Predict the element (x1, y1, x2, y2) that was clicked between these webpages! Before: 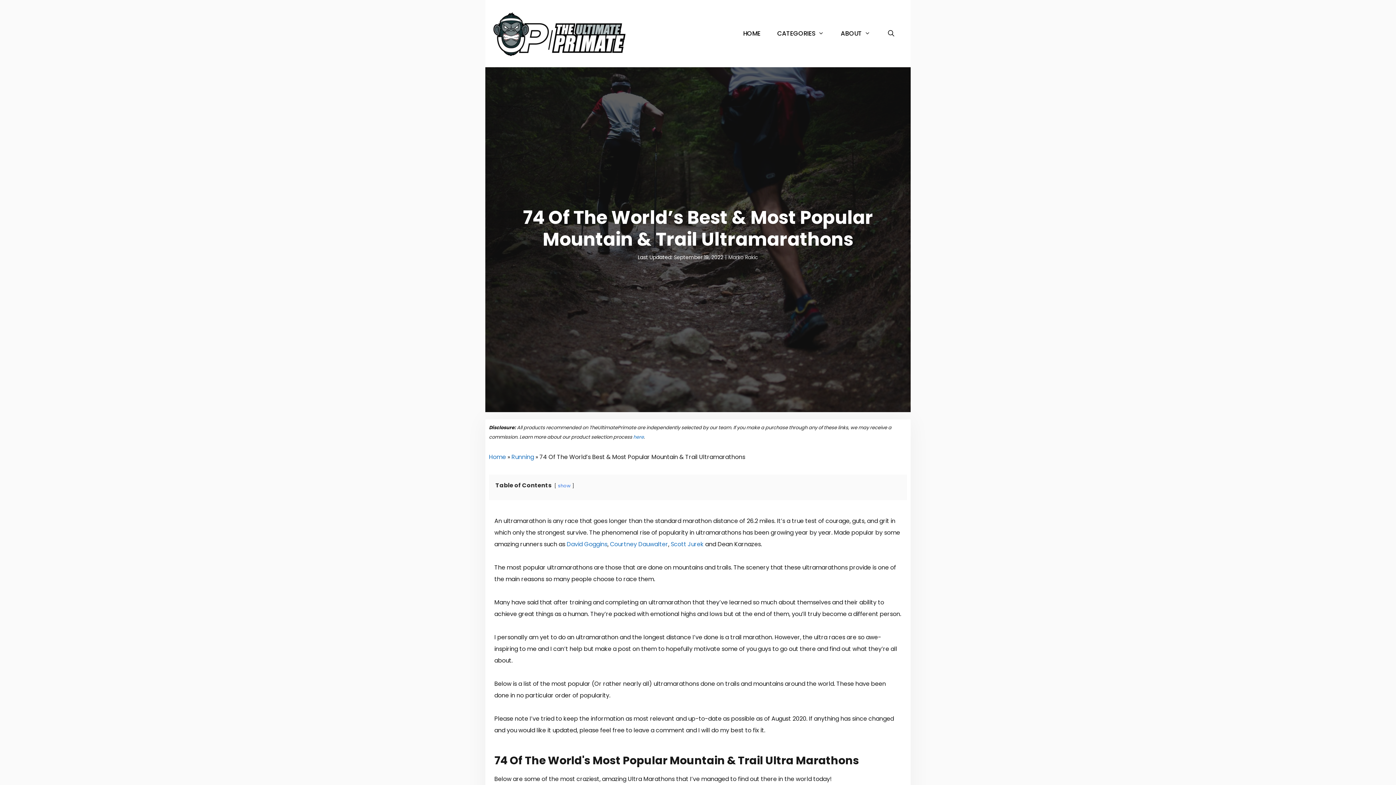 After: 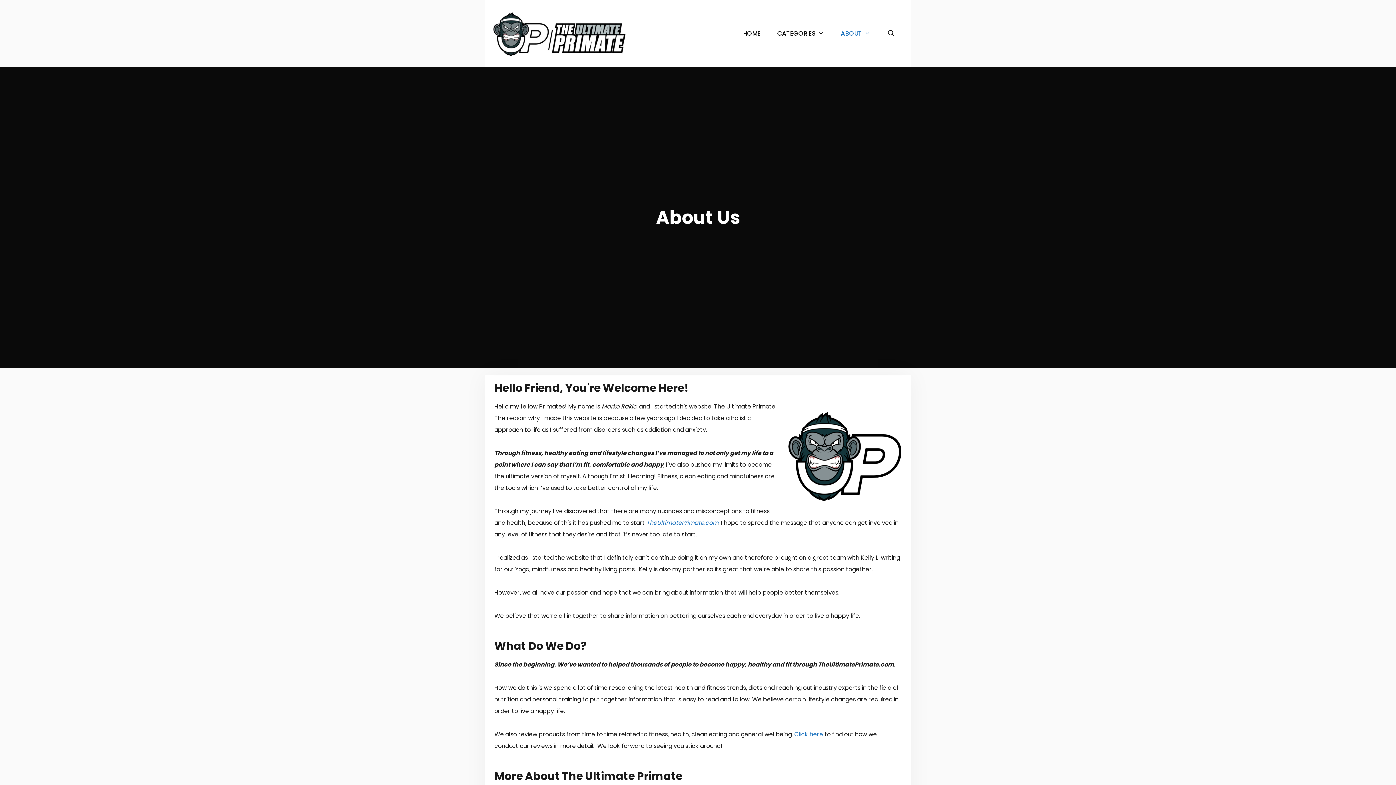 Action: bbox: (832, 10, 878, 56) label: ABOUT